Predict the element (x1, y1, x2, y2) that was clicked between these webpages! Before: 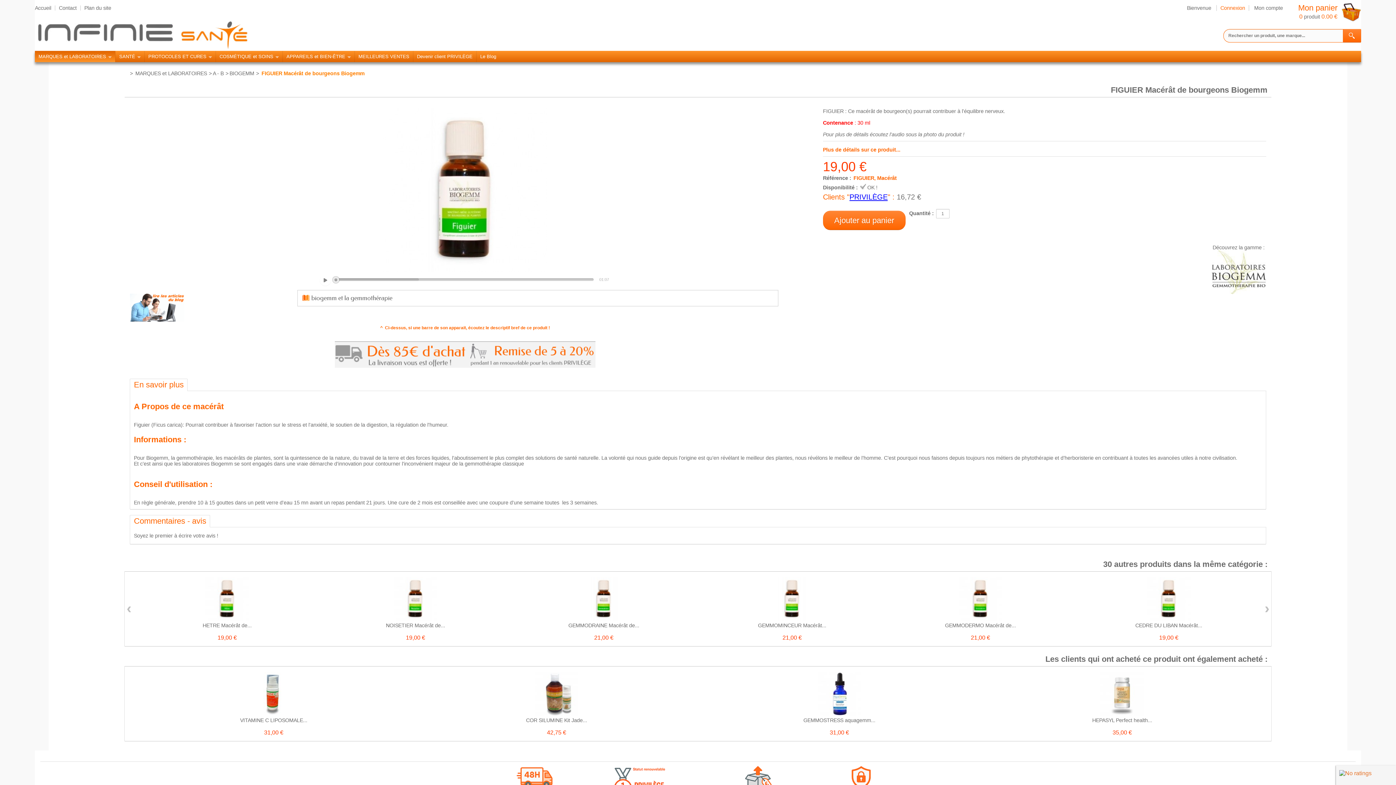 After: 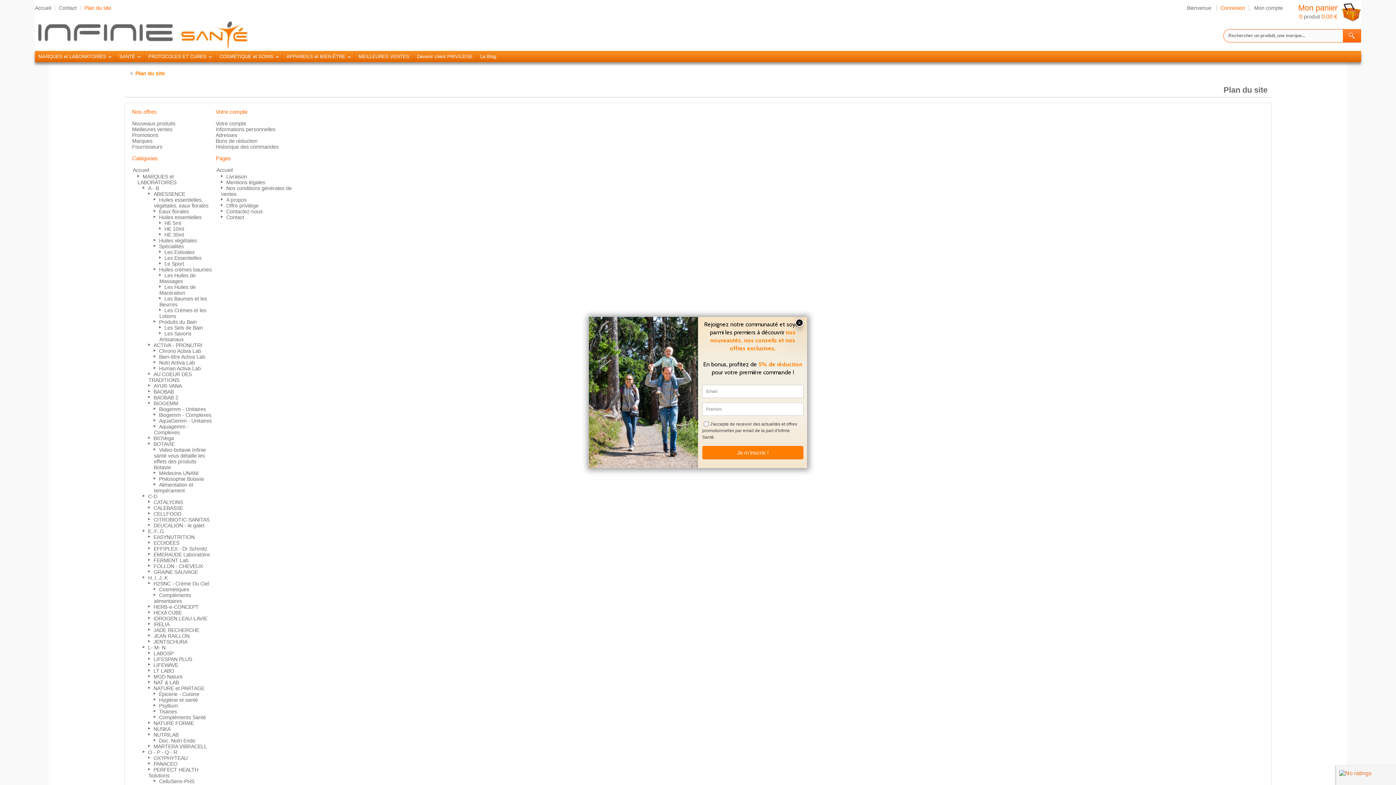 Action: bbox: (84, 5, 111, 10) label: Plan du site